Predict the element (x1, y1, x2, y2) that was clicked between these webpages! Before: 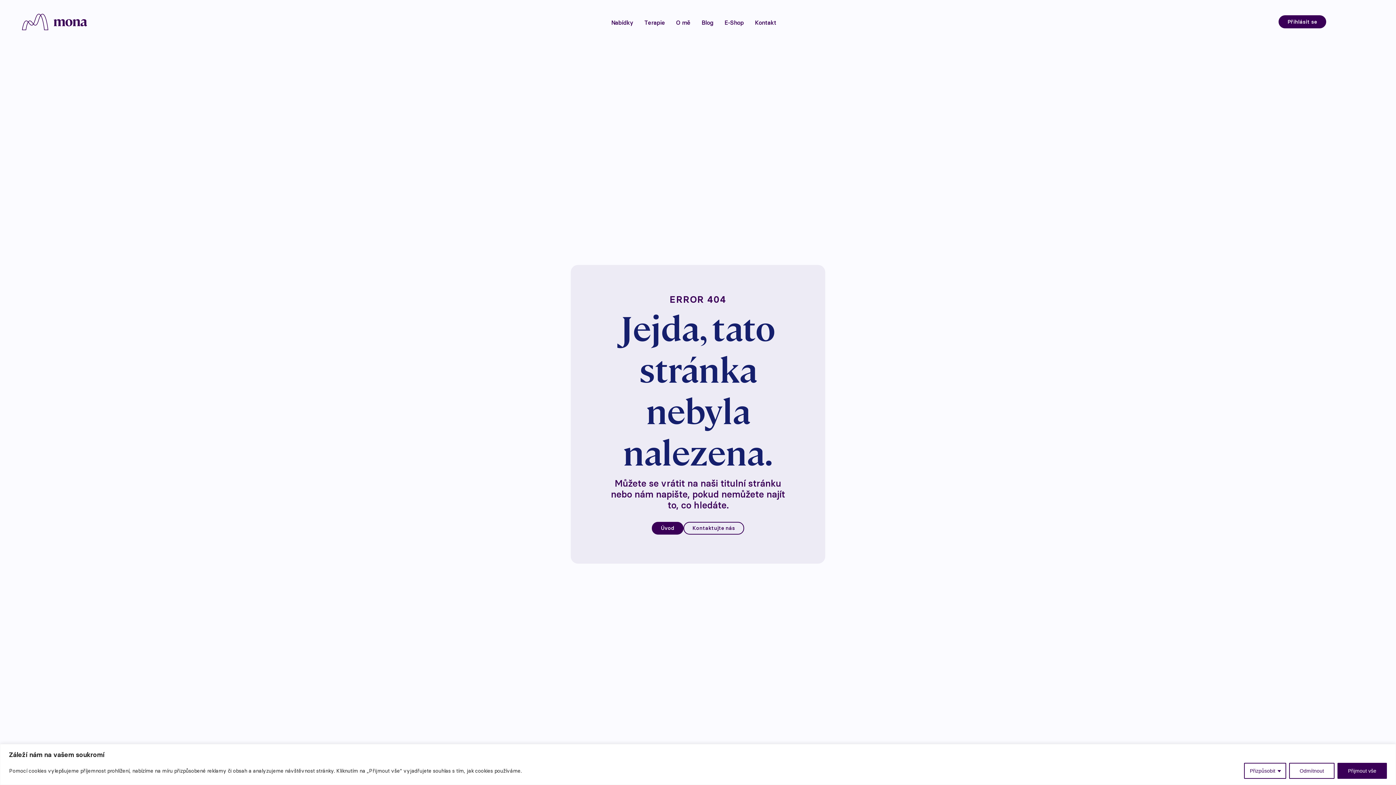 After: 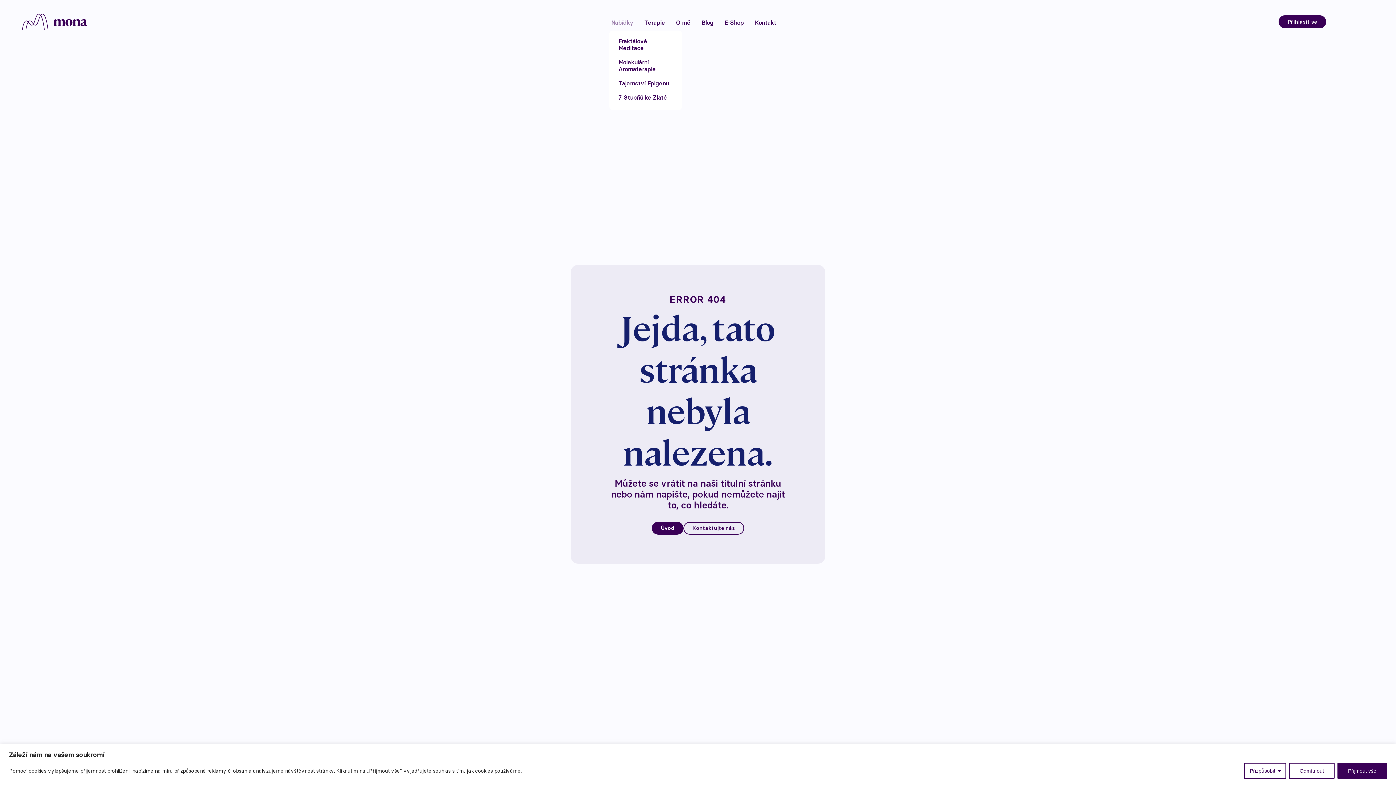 Action: bbox: (607, 16, 637, 27) label: Nabídky